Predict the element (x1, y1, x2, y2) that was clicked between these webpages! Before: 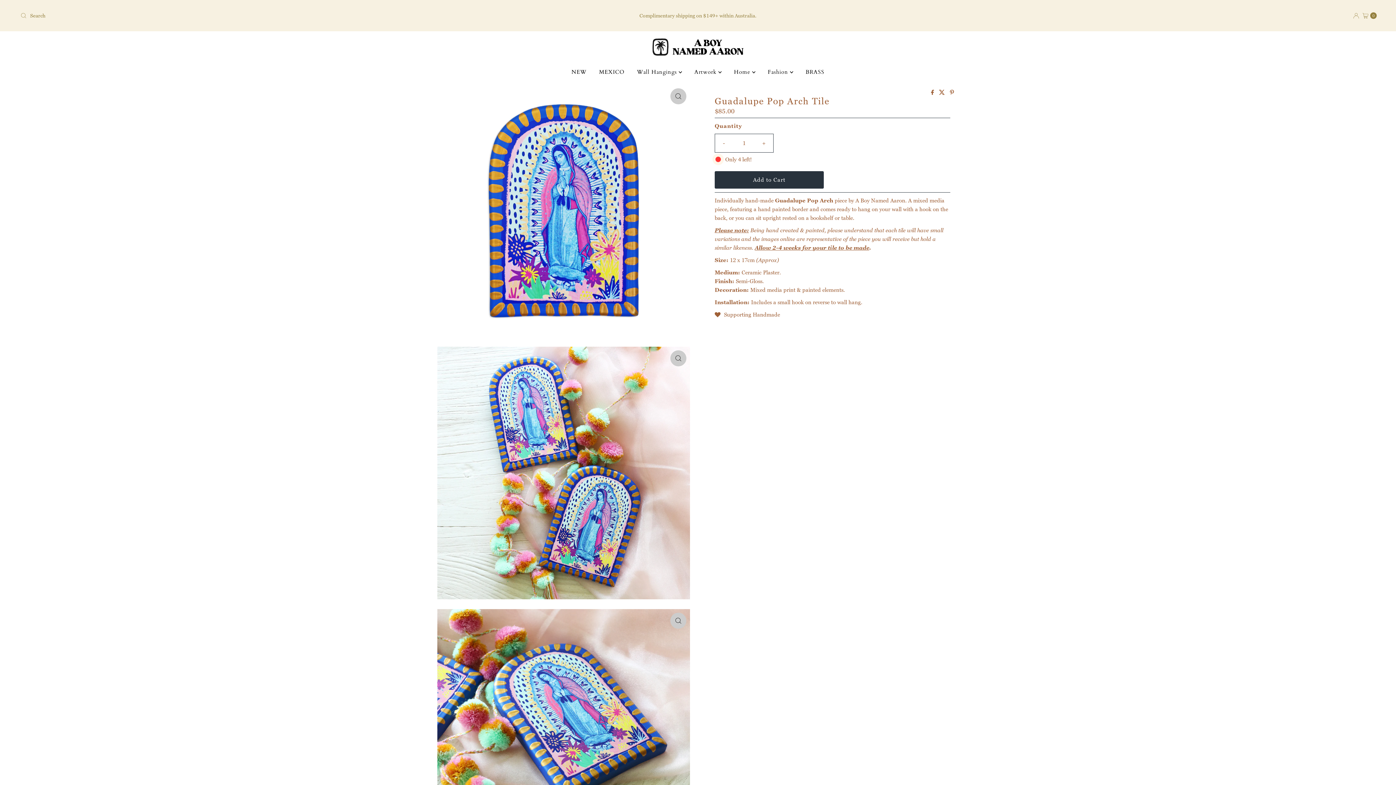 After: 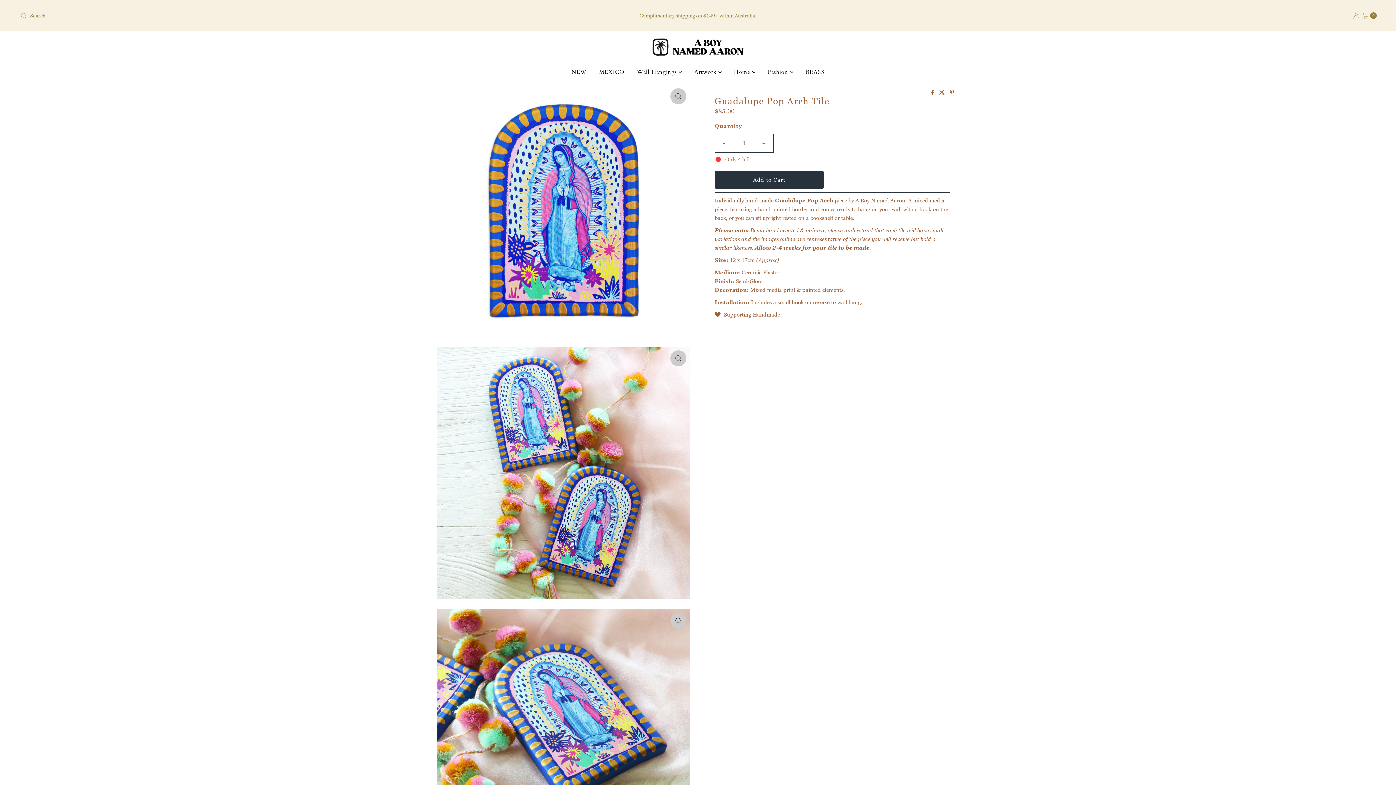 Action: label:   bbox: (939, 89, 946, 96)